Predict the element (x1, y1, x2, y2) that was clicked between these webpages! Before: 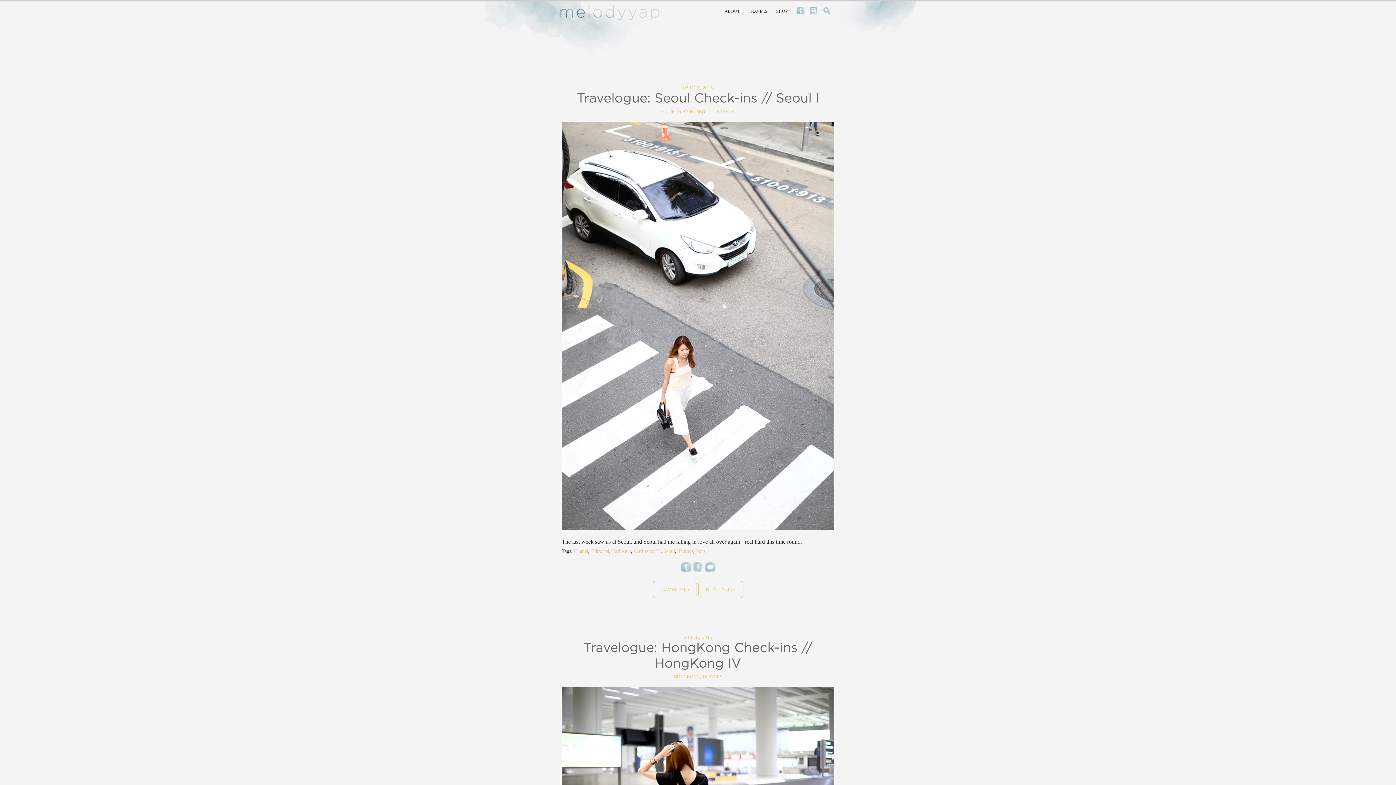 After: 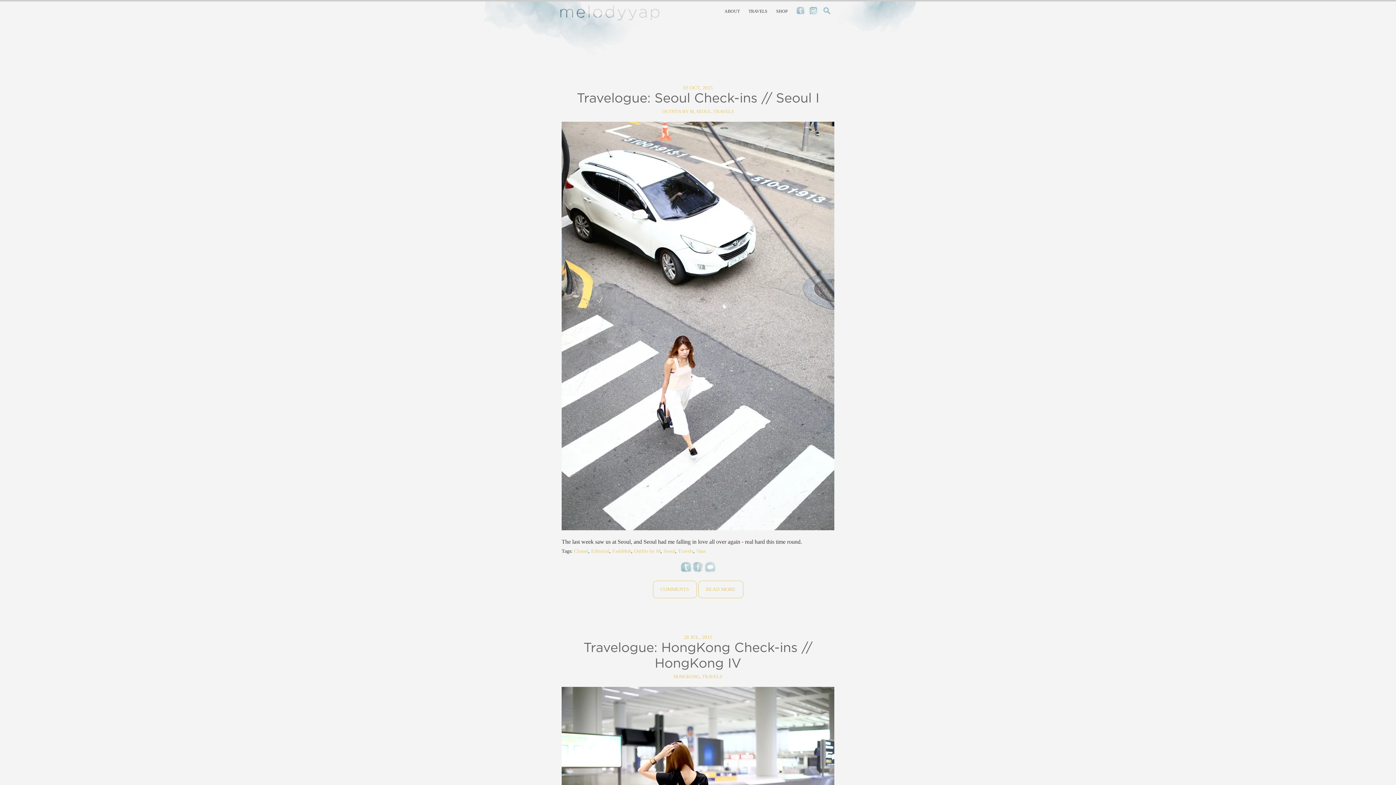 Action: bbox: (704, 562, 715, 572)